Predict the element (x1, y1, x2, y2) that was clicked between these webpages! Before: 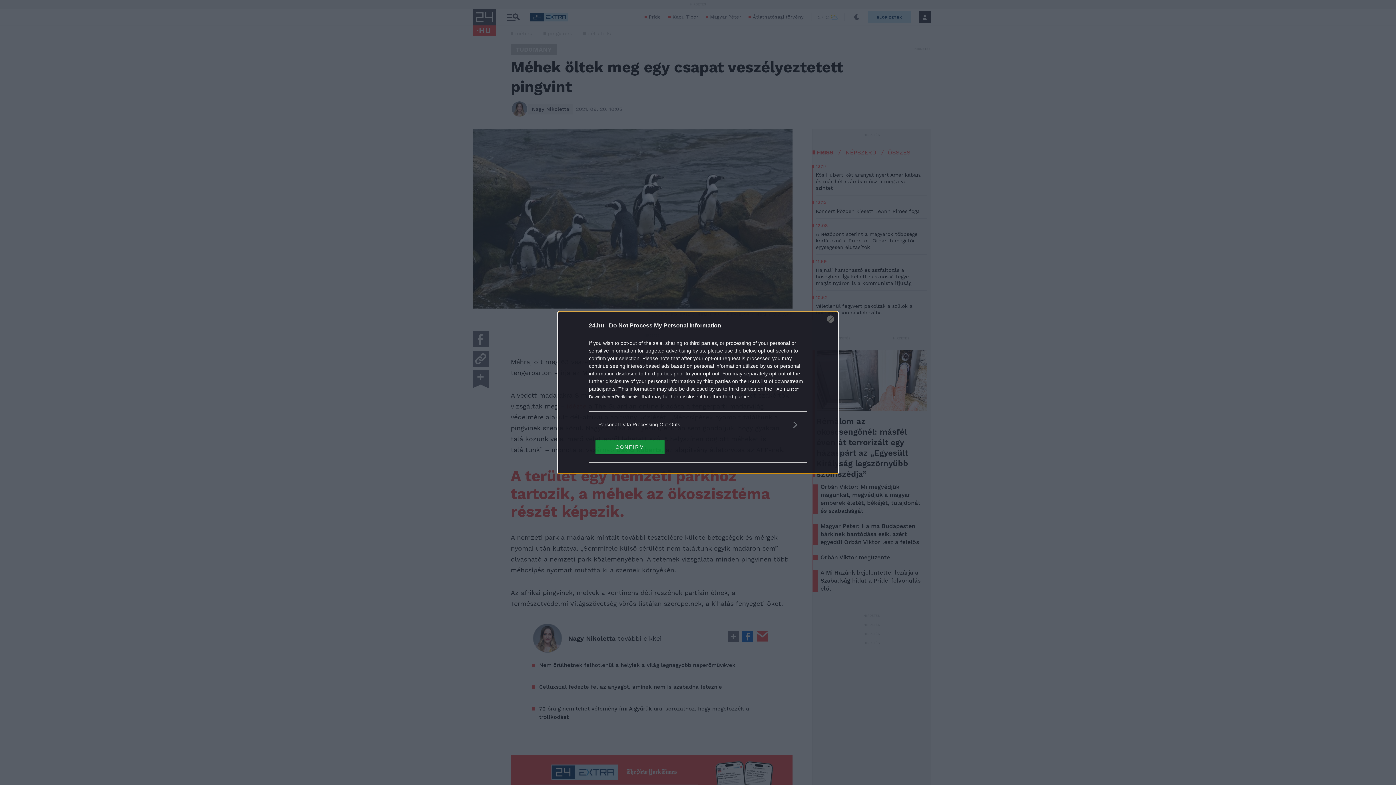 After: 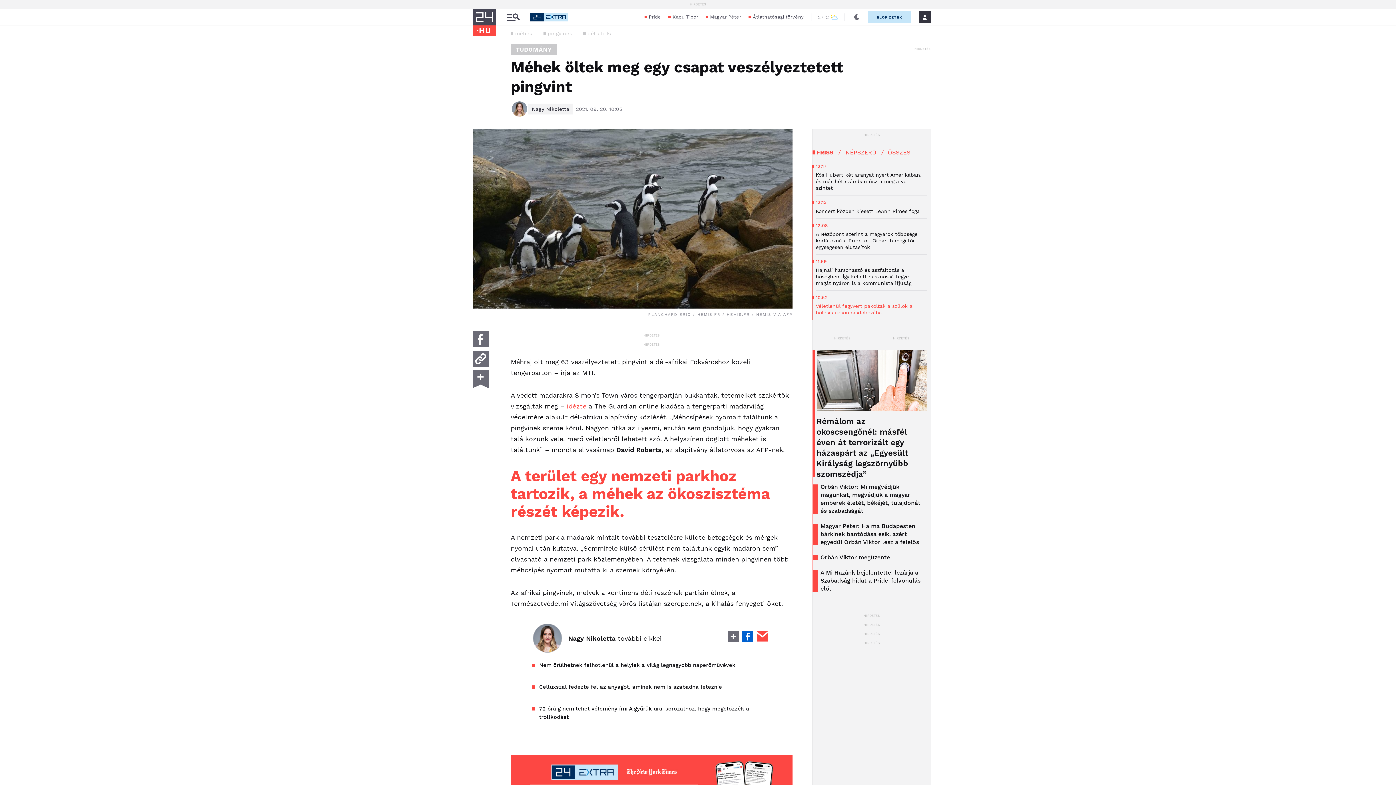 Action: bbox: (827, 315, 834, 322) label: Close